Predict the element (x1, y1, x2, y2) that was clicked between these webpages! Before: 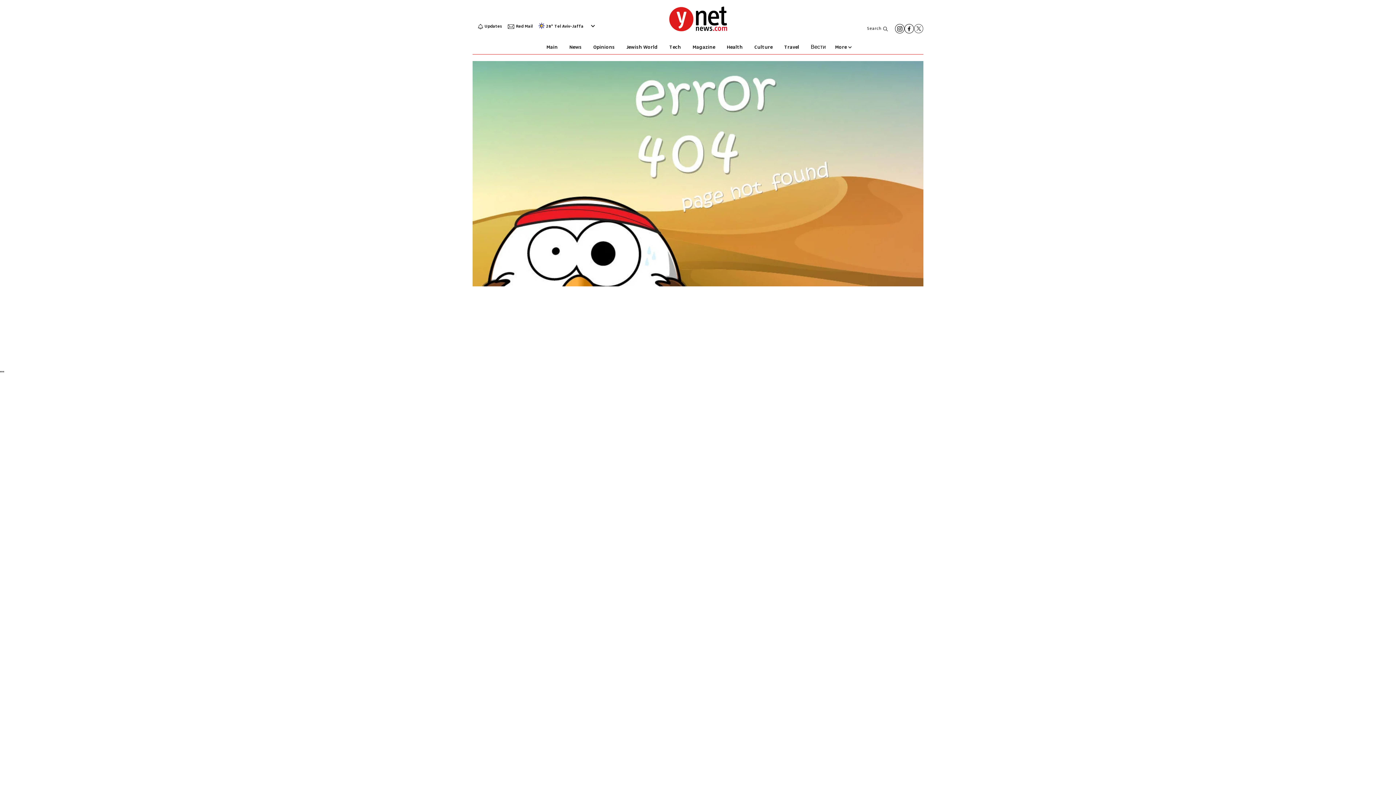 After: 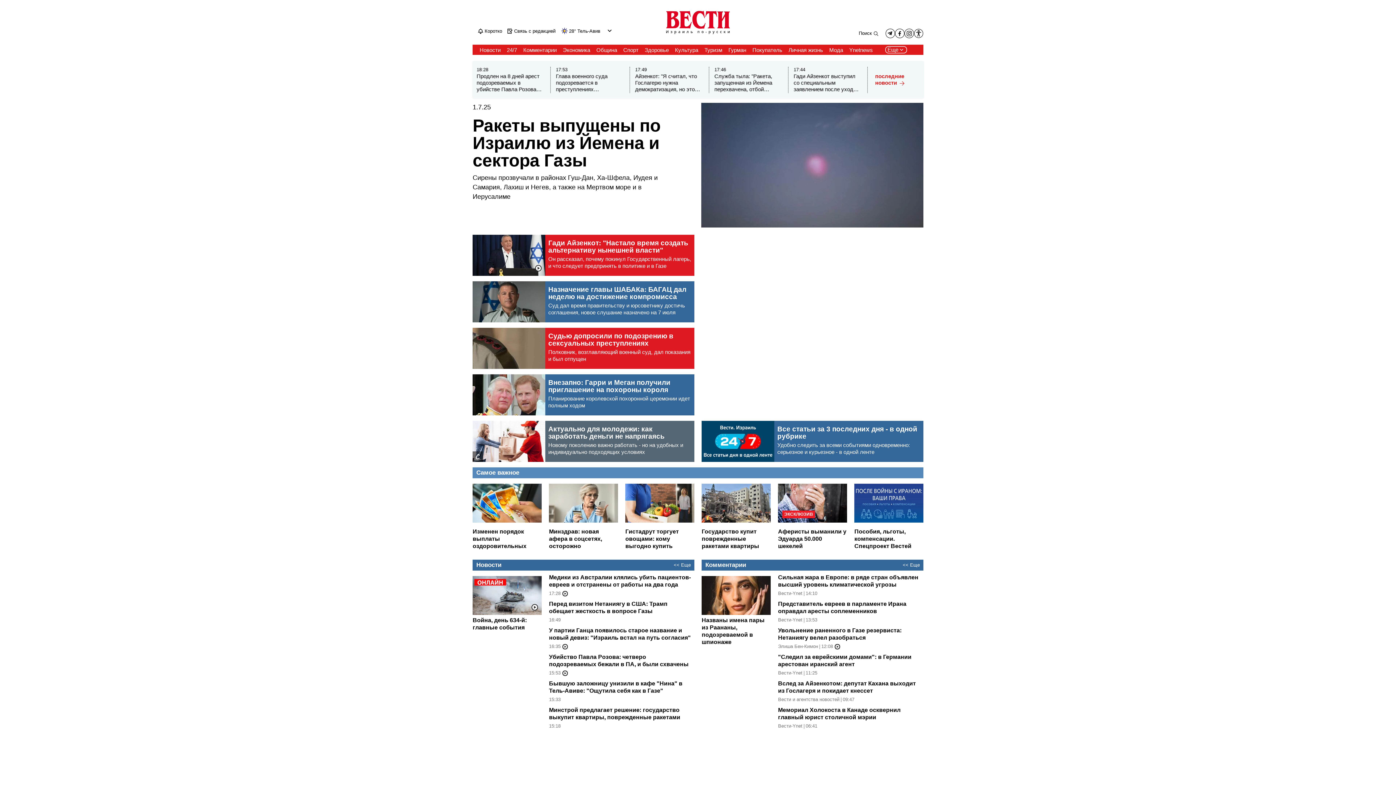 Action: label: Вести bbox: (810, 40, 825, 54)